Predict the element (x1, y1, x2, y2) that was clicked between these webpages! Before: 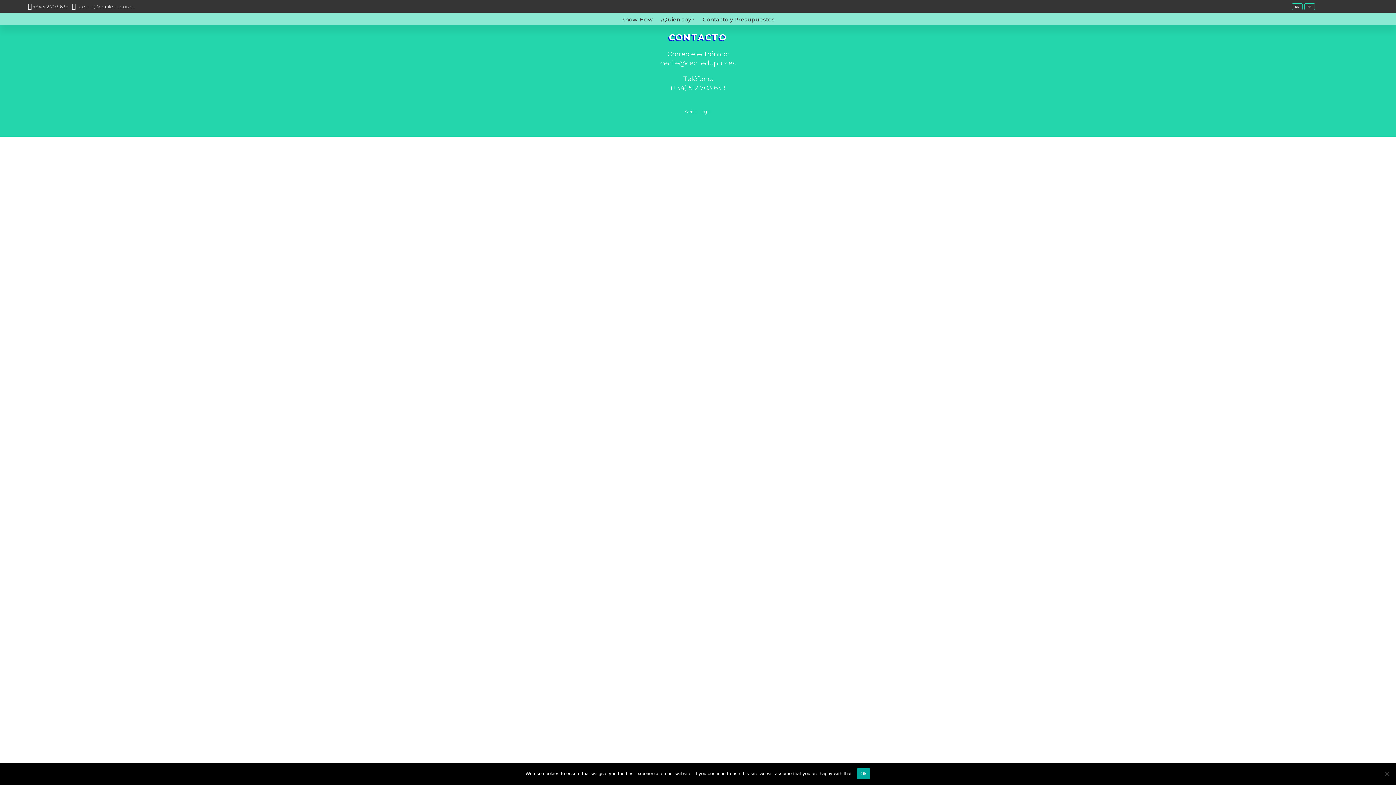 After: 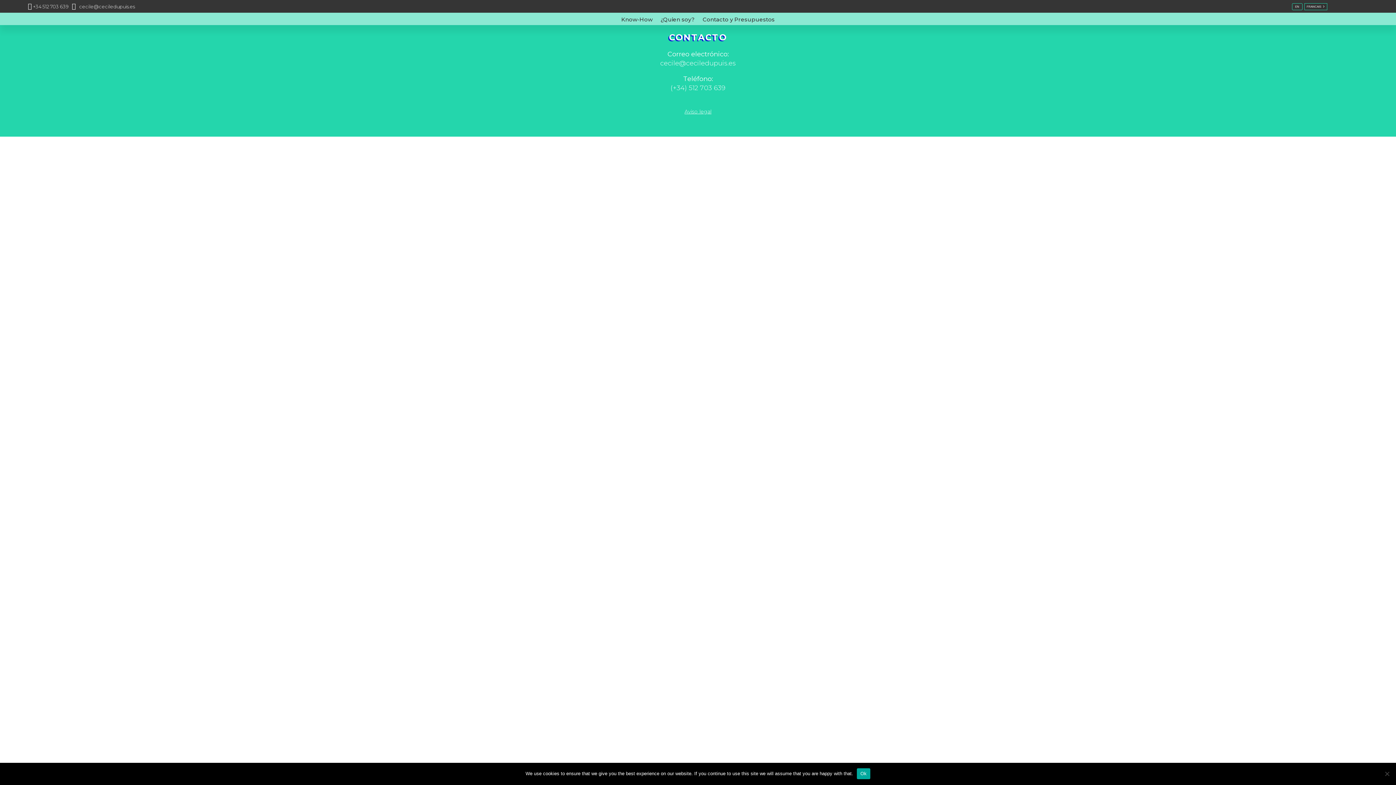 Action: bbox: (1304, 3, 1315, 10) label: FR